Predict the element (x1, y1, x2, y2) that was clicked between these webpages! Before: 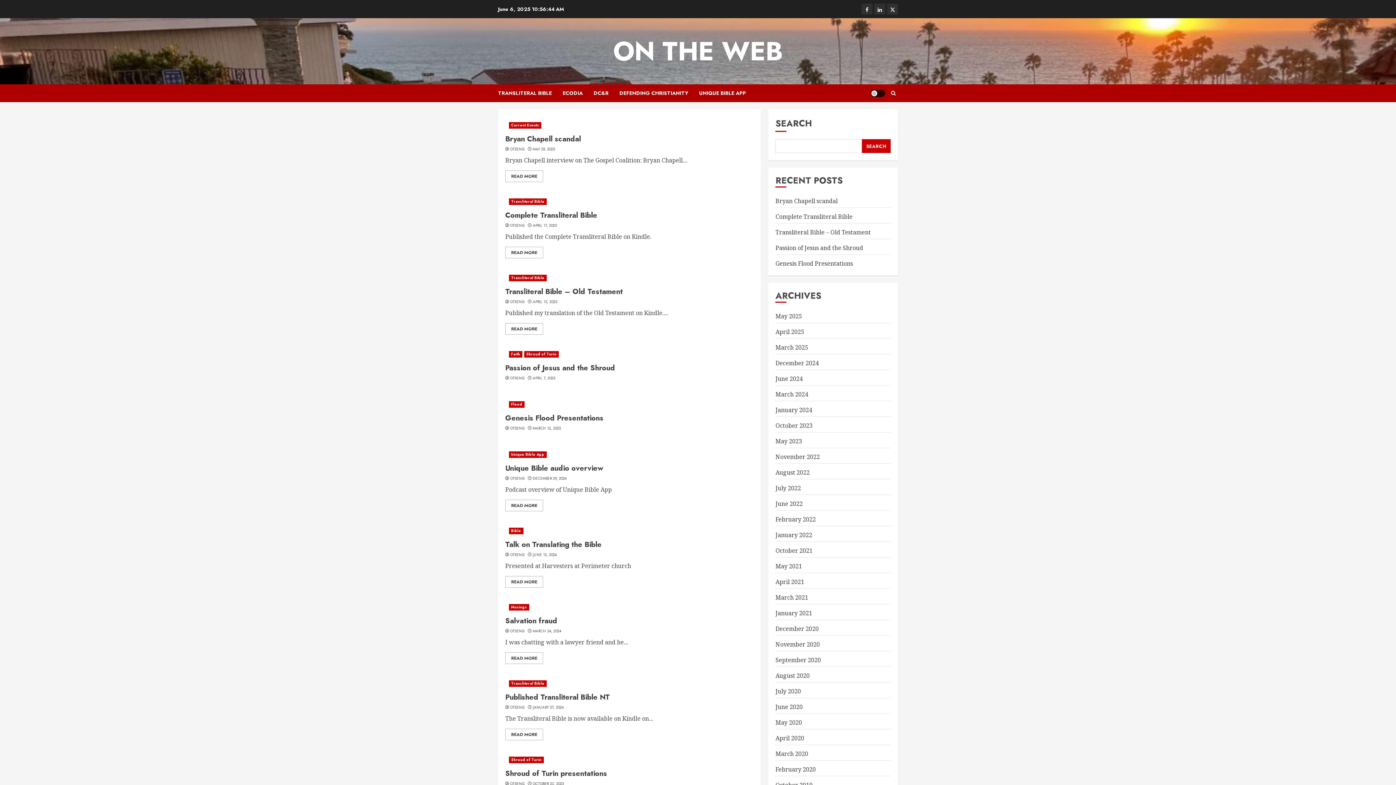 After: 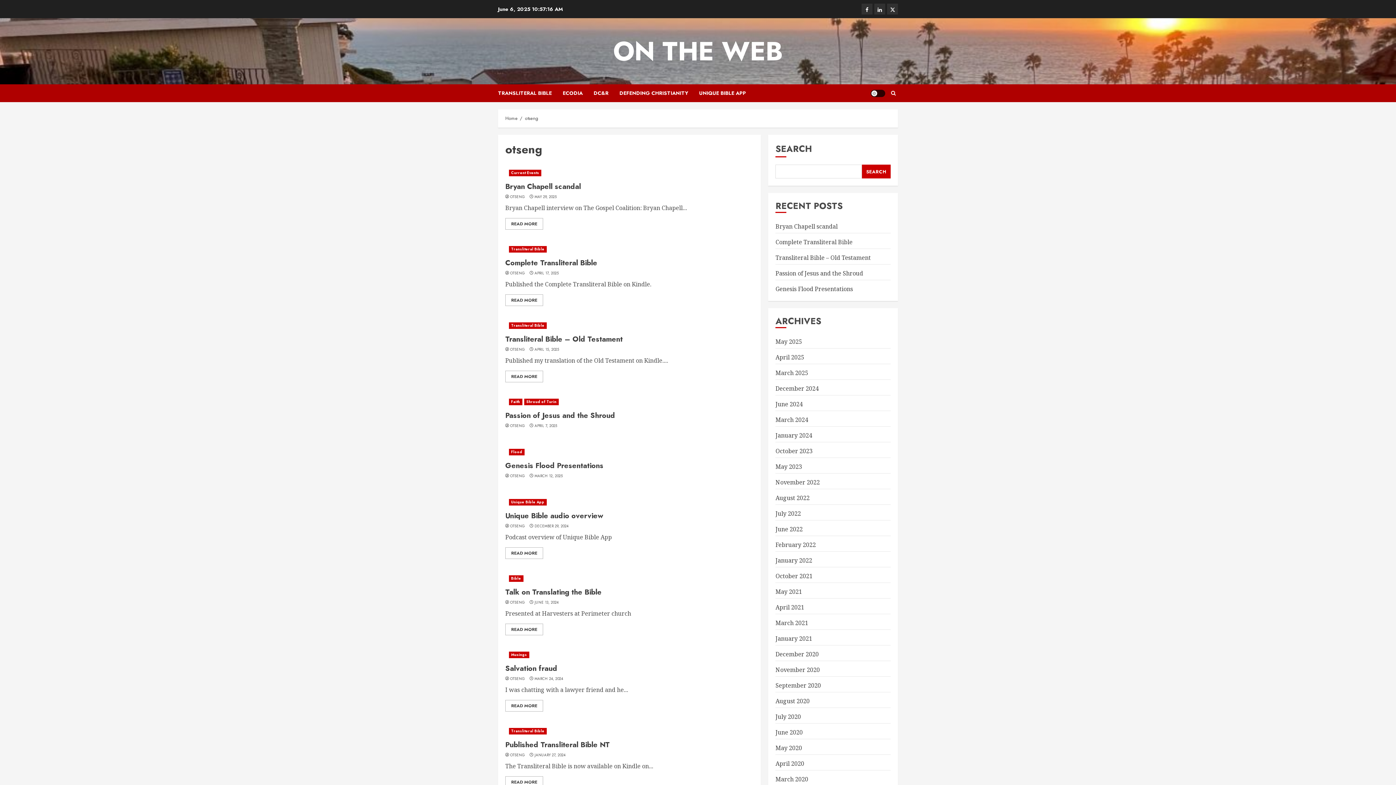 Action: label: OTSENG bbox: (510, 781, 525, 786)